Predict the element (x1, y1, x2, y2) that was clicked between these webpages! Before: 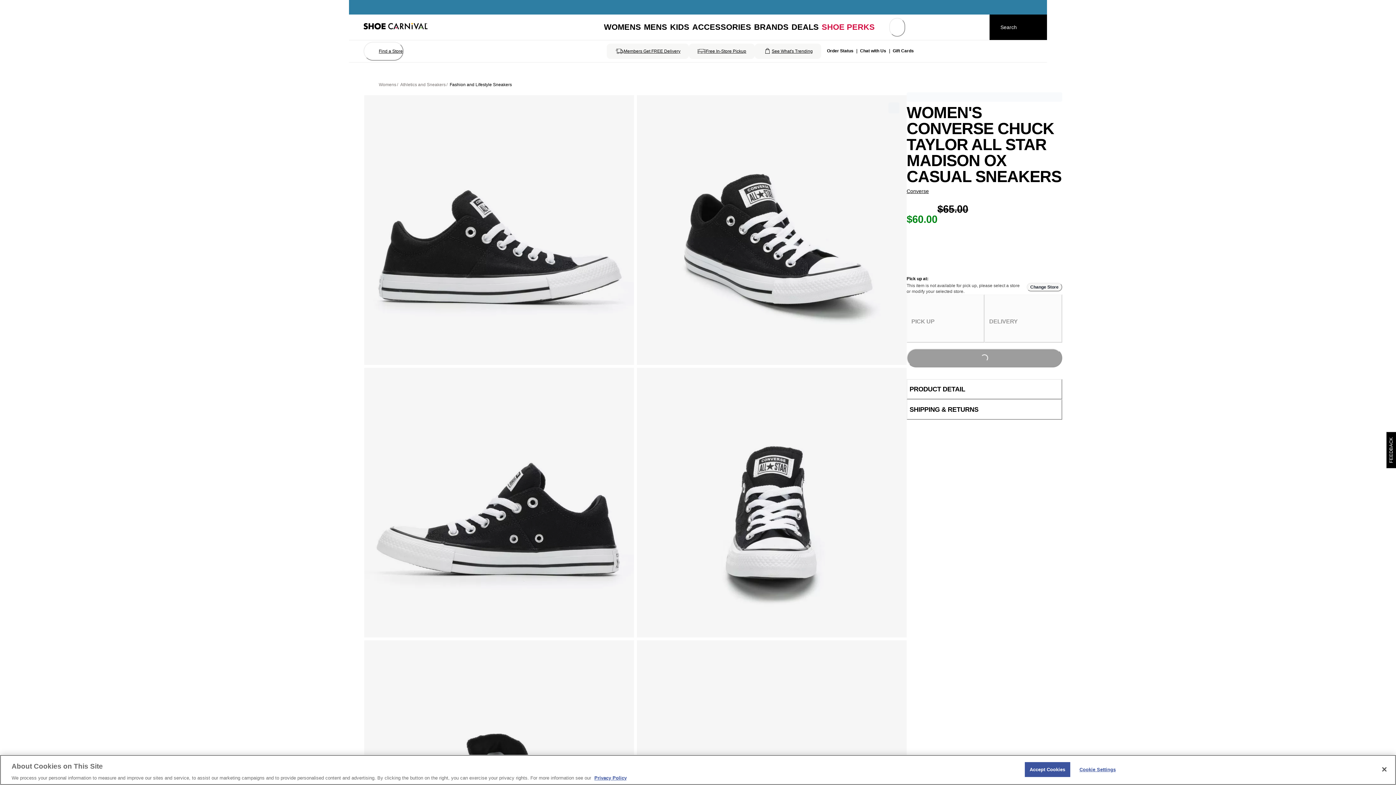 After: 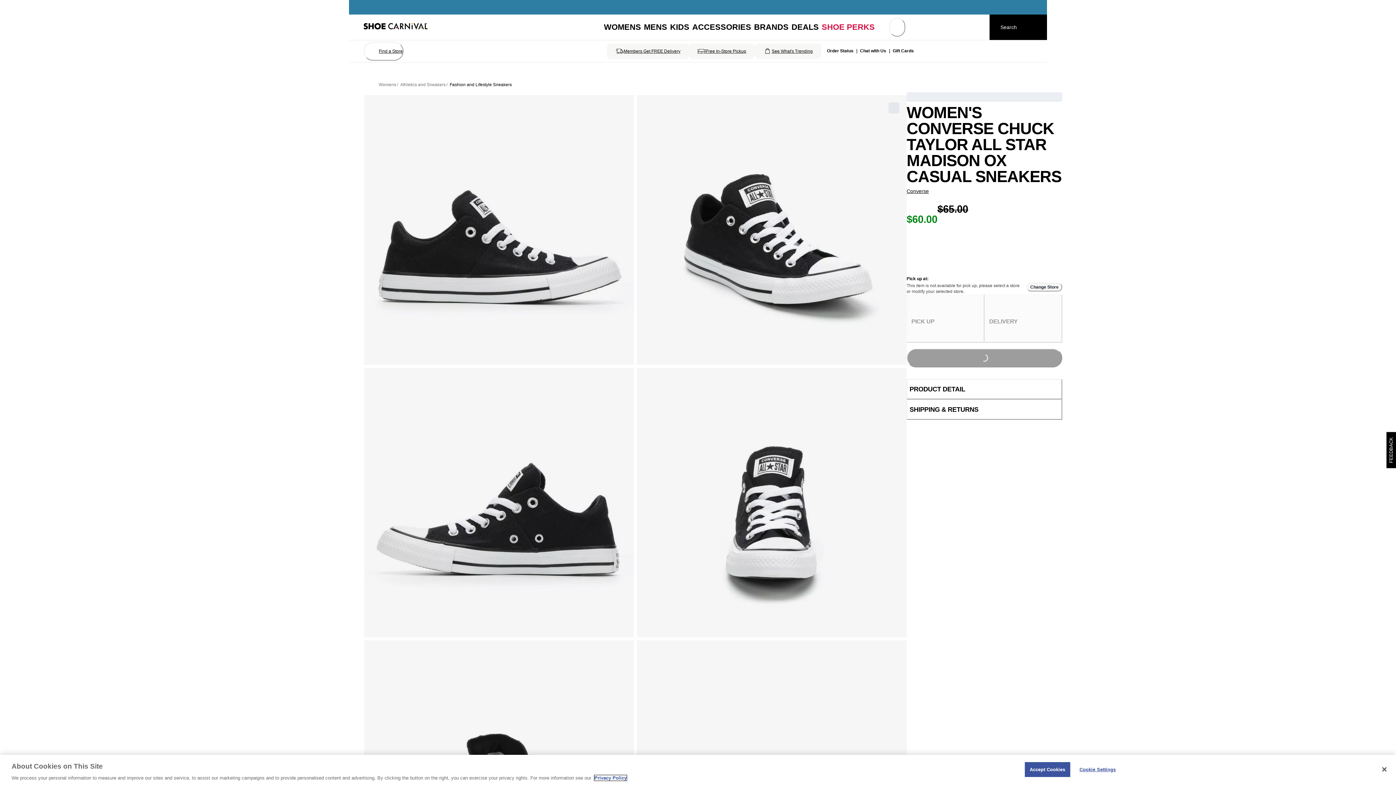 Action: label: More information about your privacy, opens in a new tab bbox: (594, 775, 626, 781)